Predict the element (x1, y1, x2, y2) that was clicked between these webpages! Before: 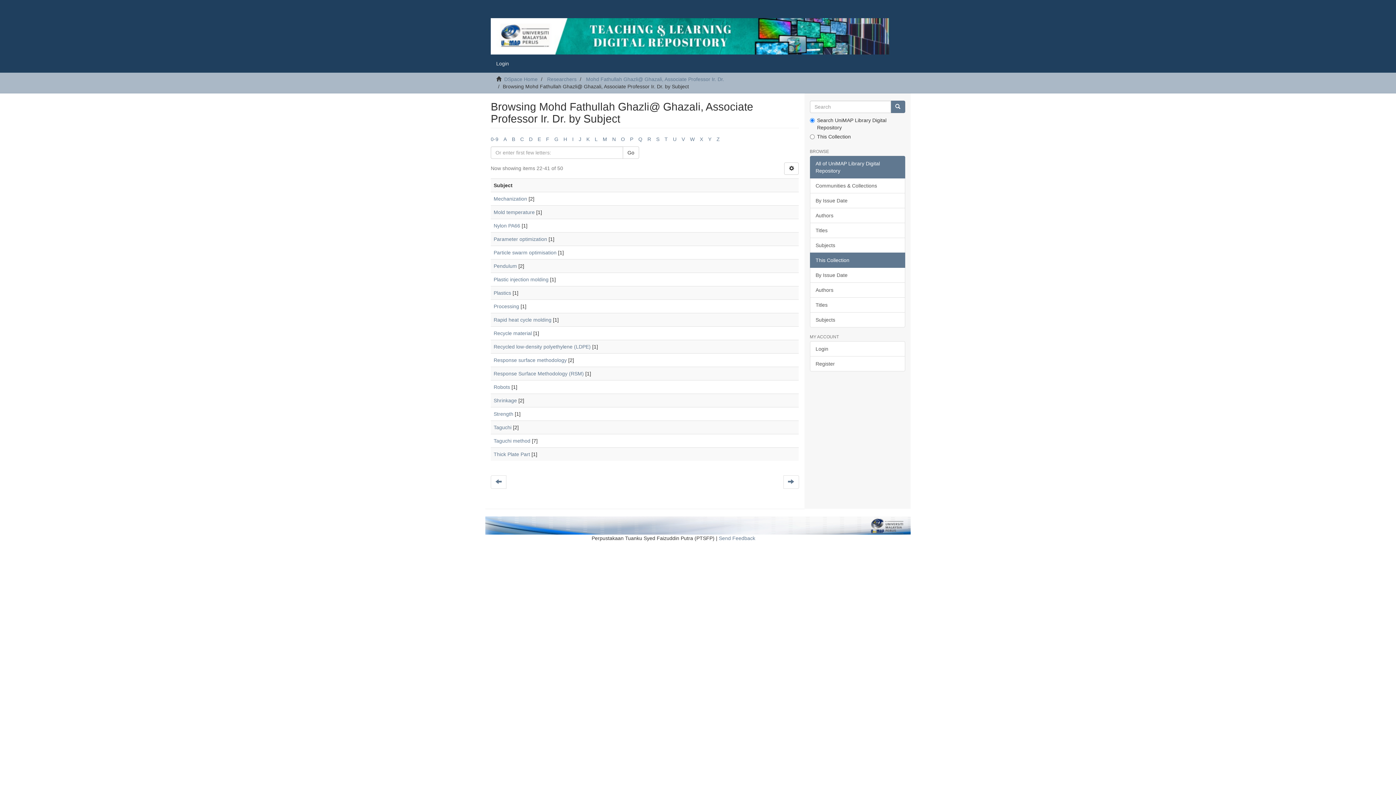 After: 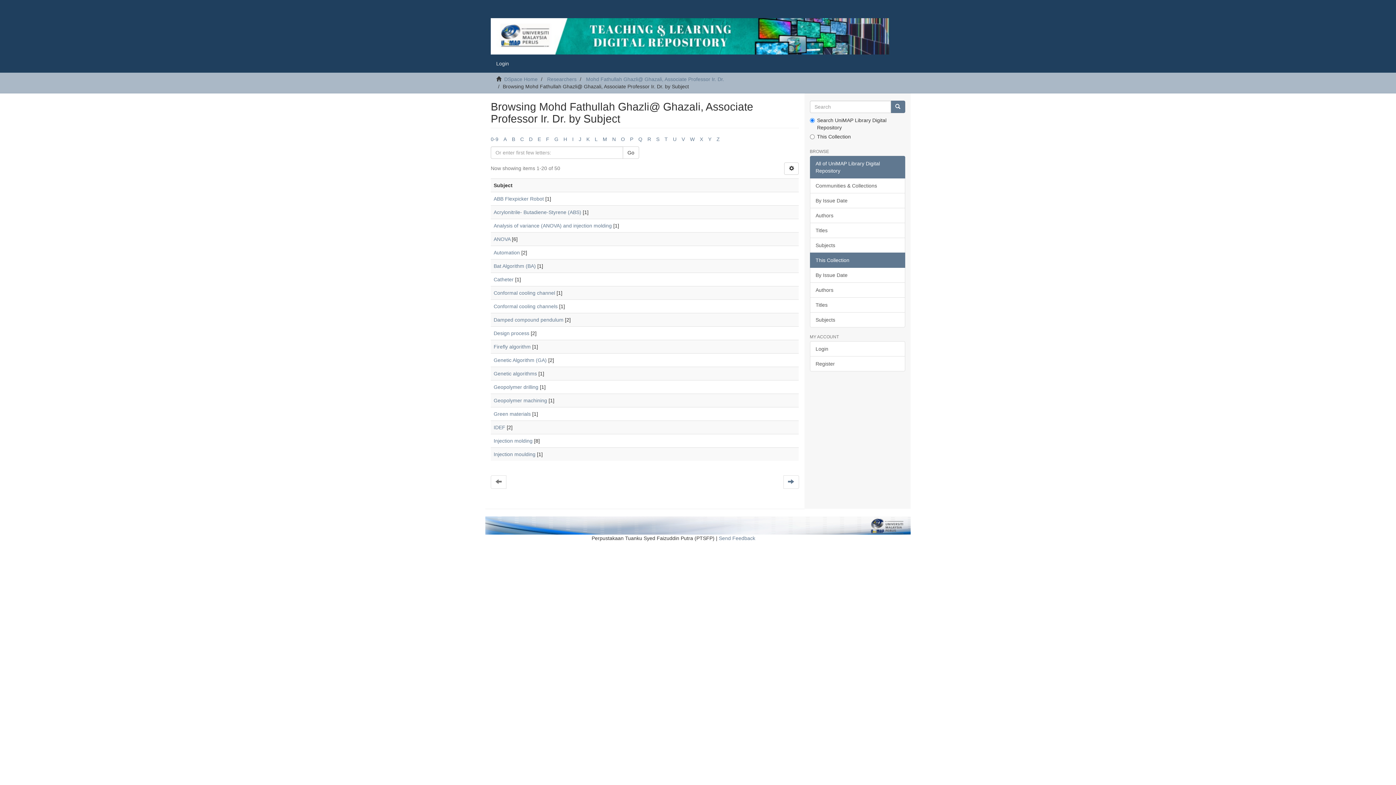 Action: label: Subjects bbox: (810, 312, 905, 327)